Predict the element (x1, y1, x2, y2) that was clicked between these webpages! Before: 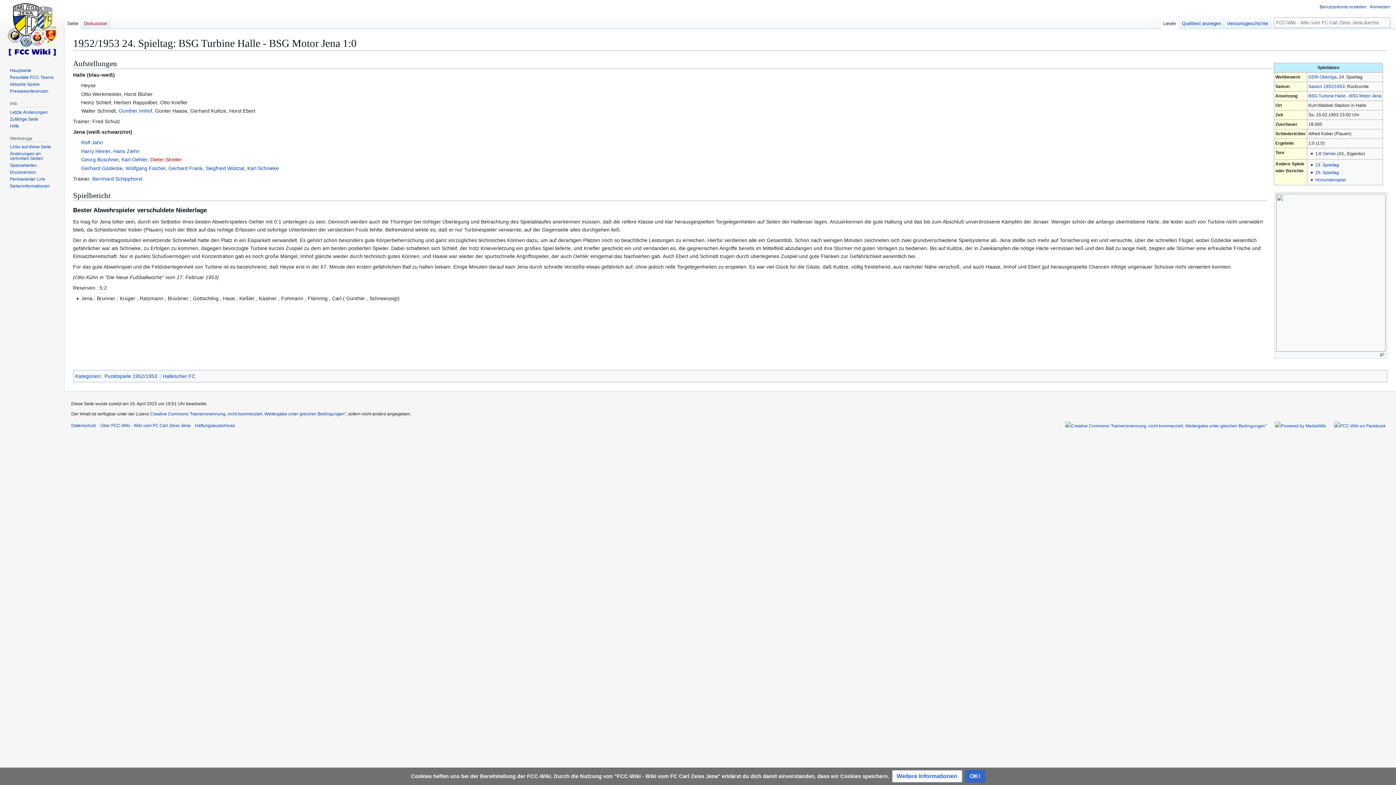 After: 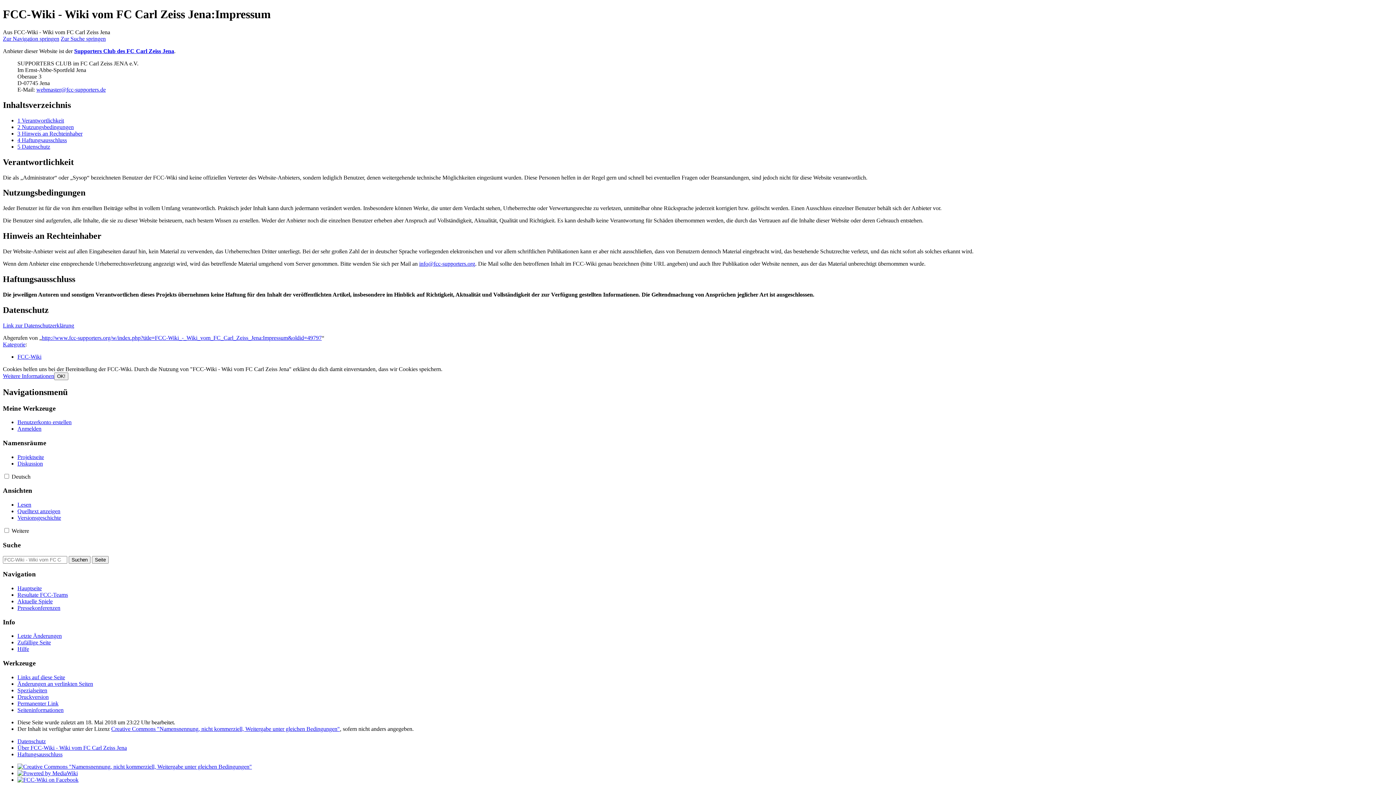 Action: bbox: (194, 423, 234, 428) label: Haftungsausschluss